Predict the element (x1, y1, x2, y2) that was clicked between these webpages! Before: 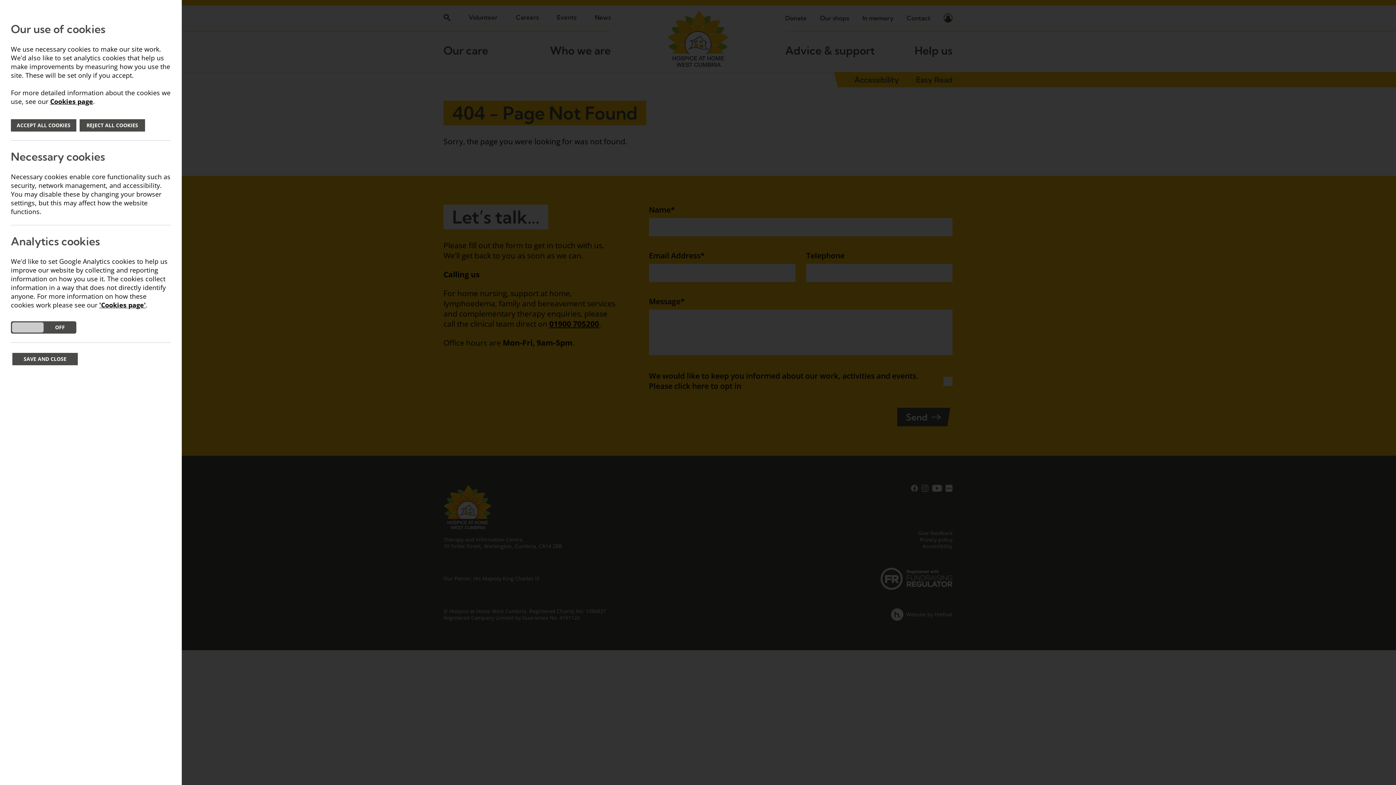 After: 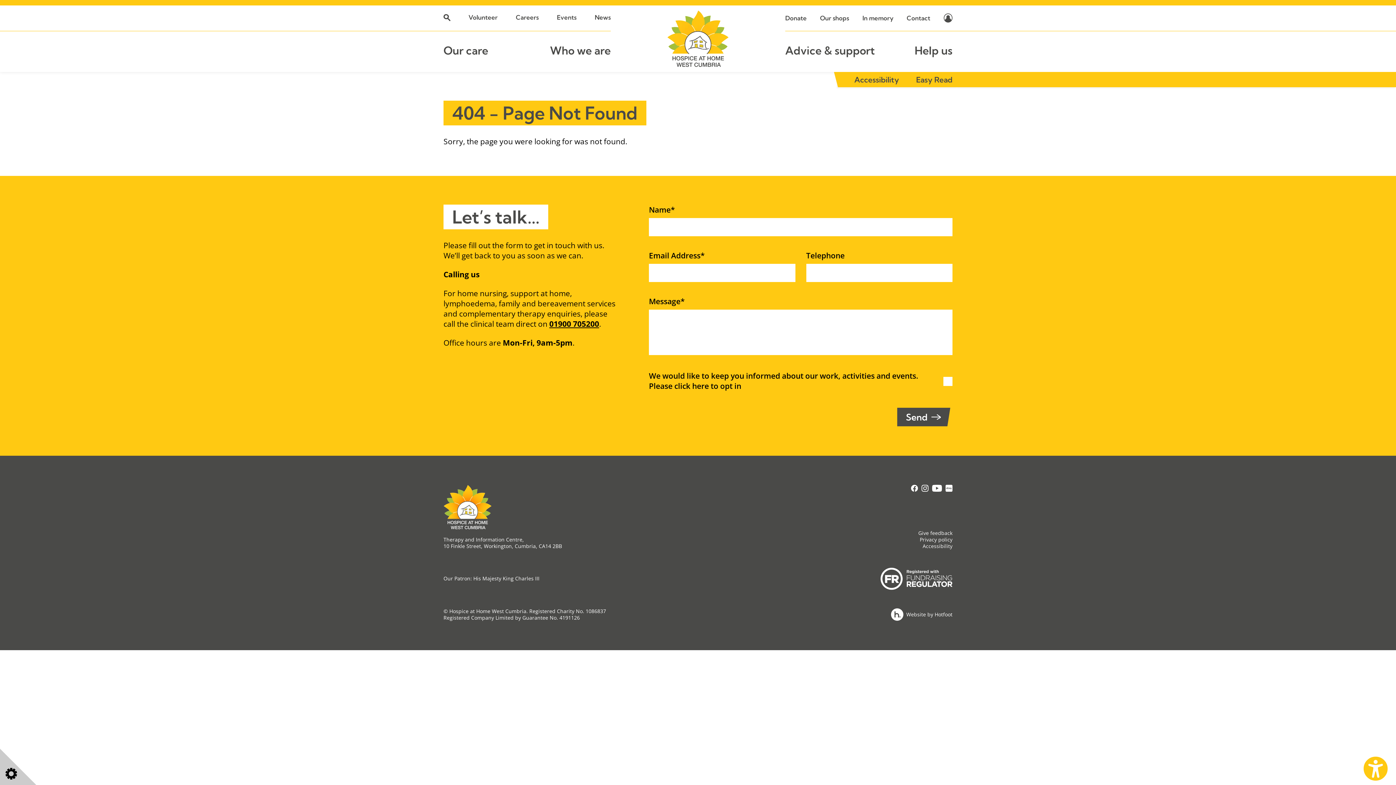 Action: label: SAVE AND CLOSE bbox: (12, 353, 77, 365)